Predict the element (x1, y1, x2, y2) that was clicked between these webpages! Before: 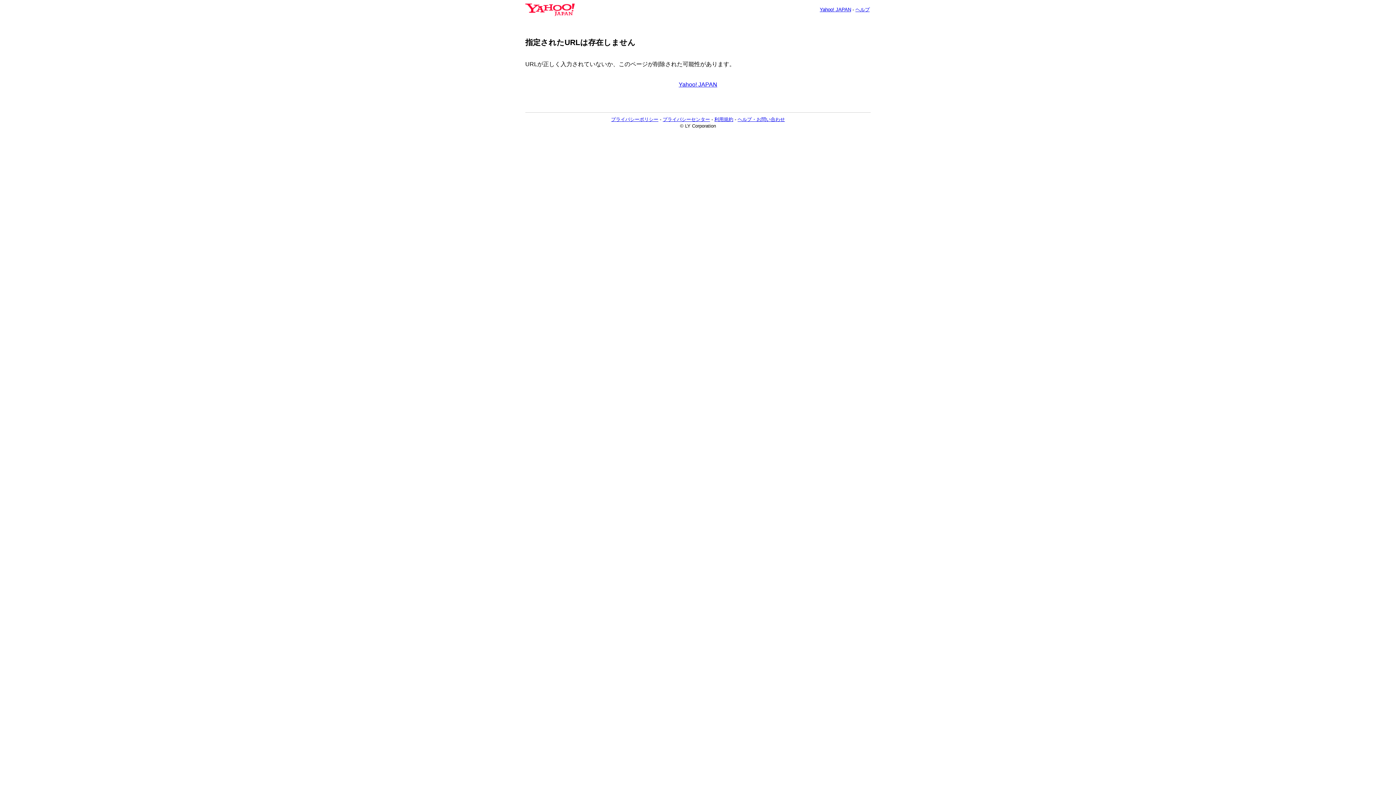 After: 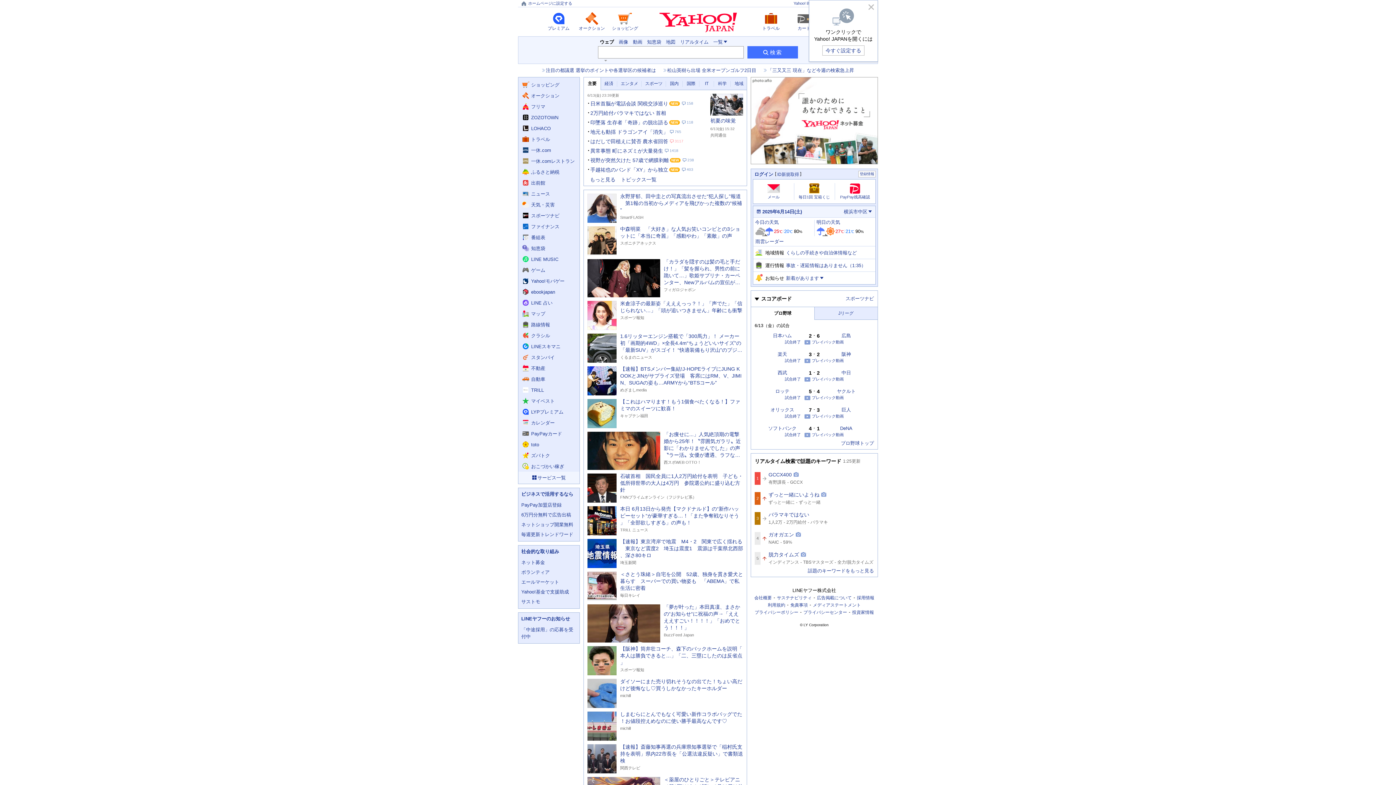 Action: label: Yahoo! JAPAN bbox: (678, 81, 717, 87)